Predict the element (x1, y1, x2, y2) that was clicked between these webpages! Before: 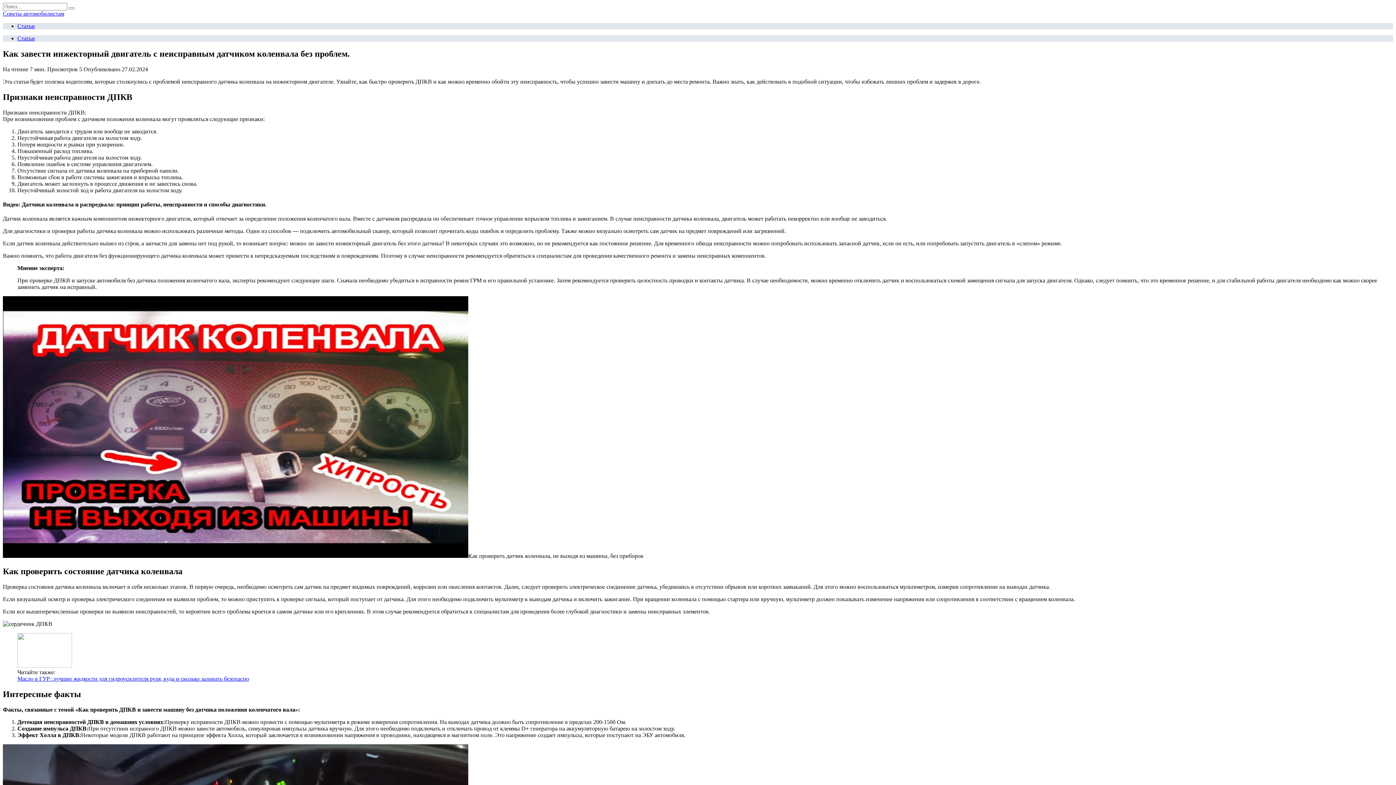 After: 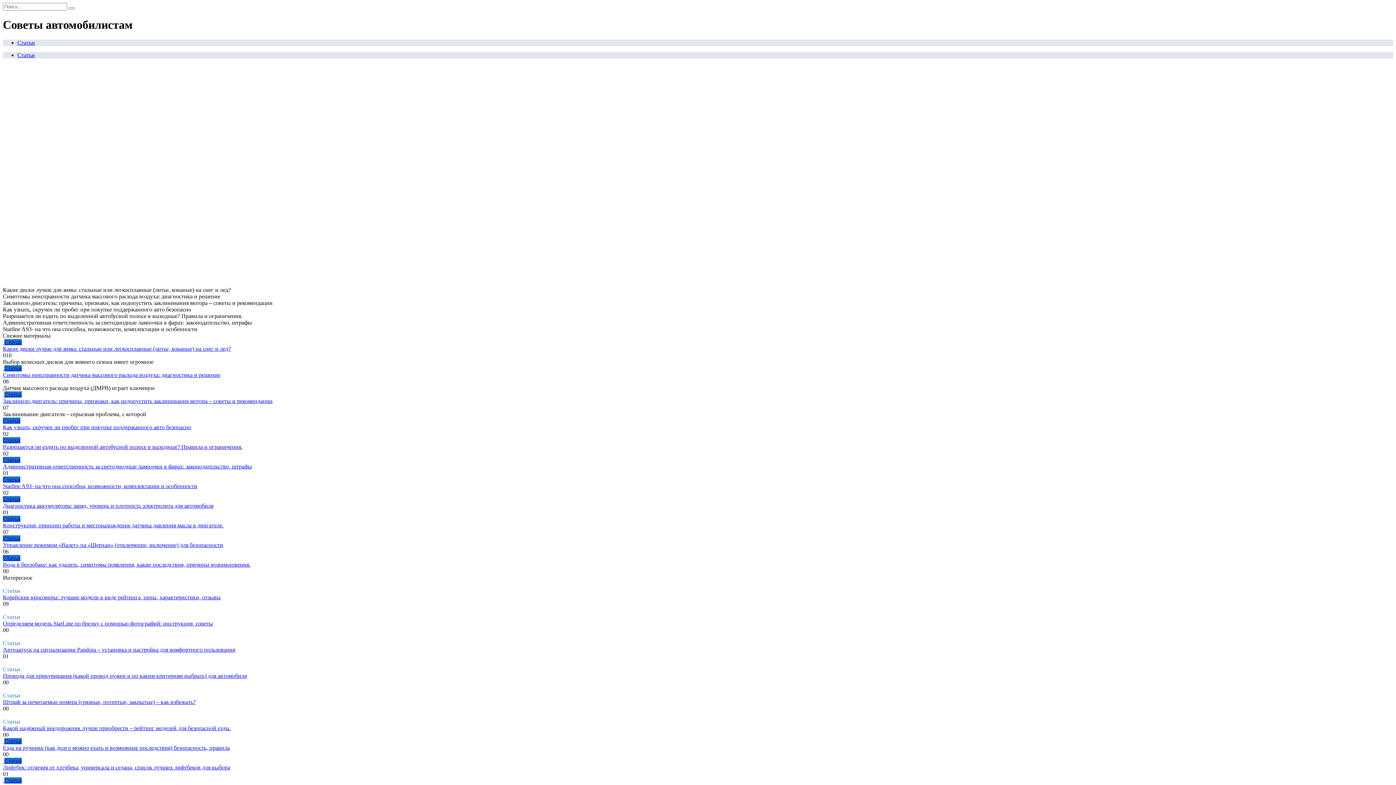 Action: bbox: (2, 10, 64, 16) label: Советы автомобилистам